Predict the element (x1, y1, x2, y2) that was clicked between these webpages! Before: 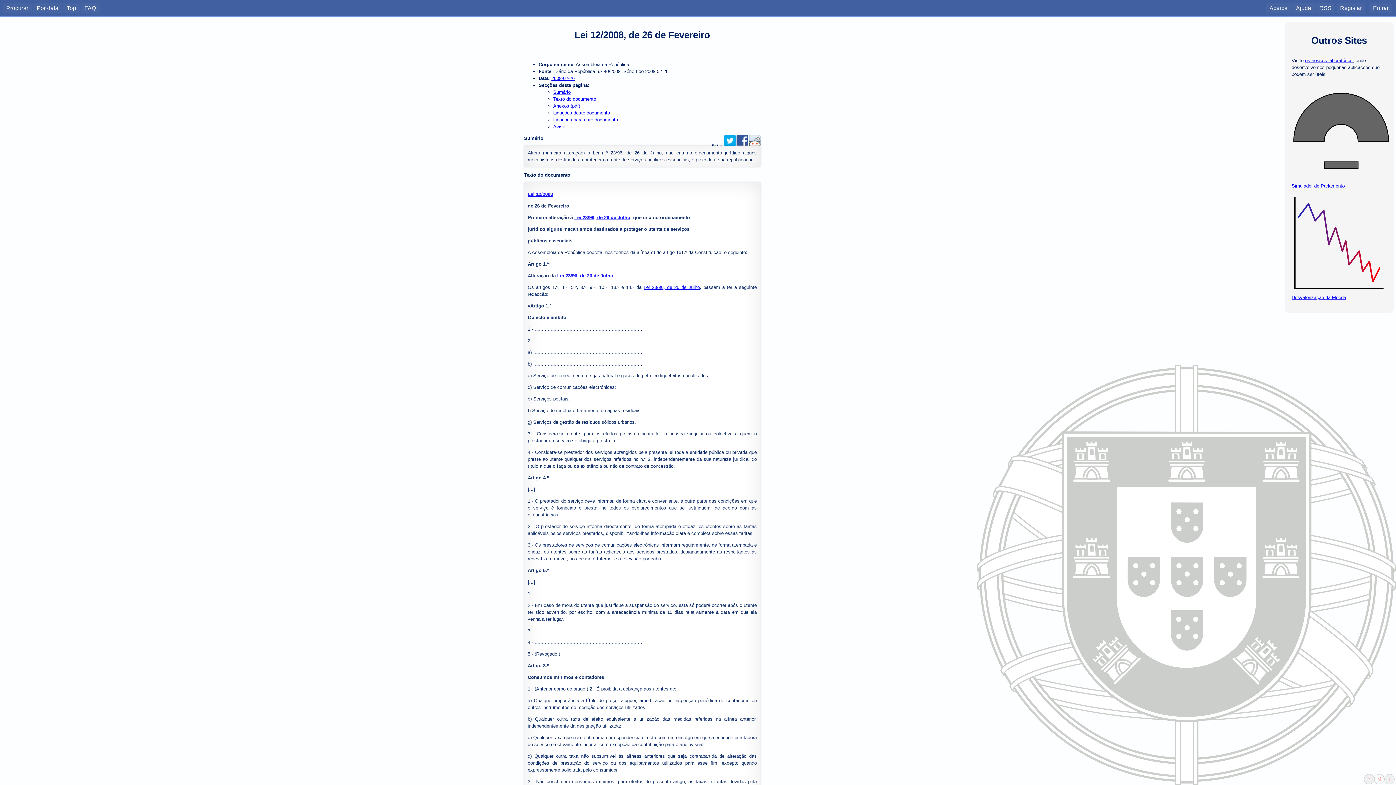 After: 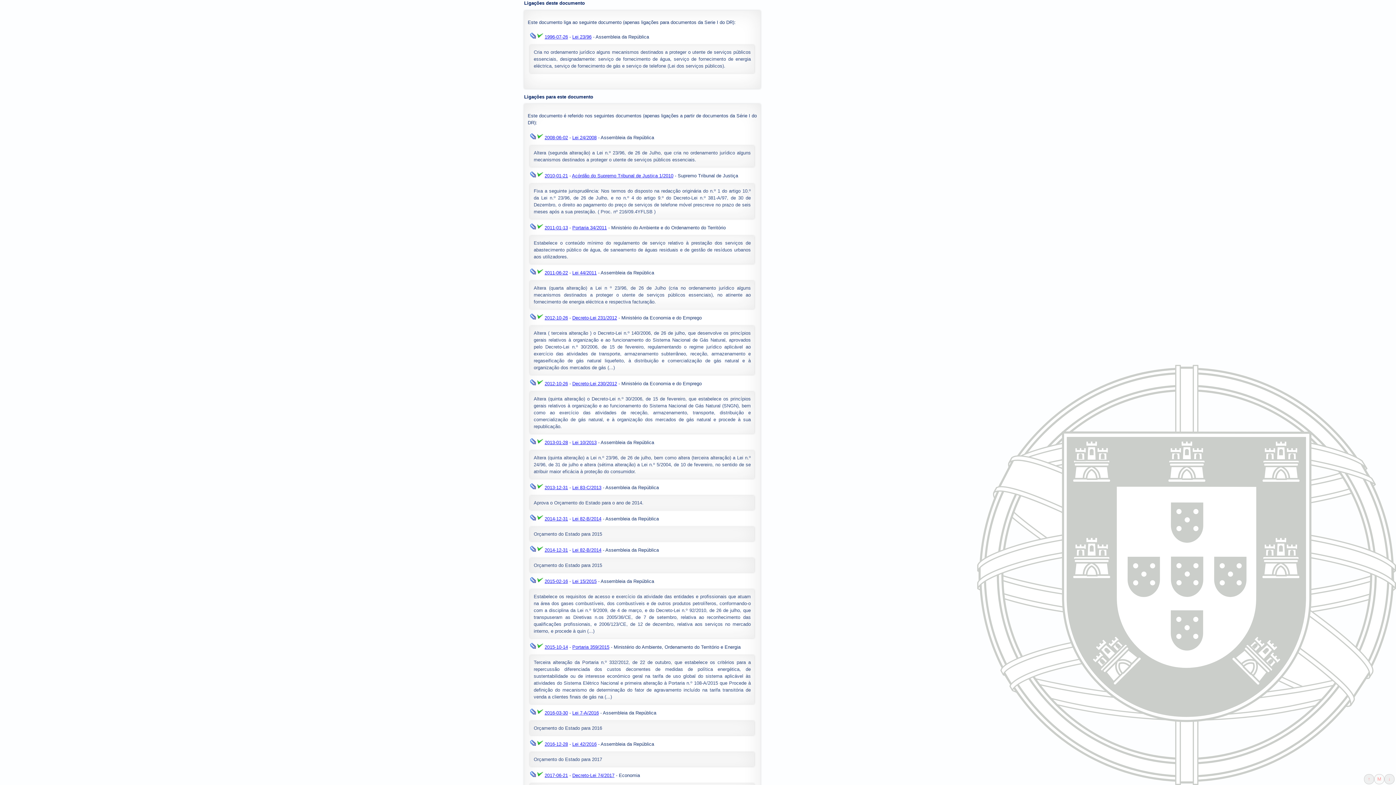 Action: bbox: (553, 110, 610, 115) label: Ligações deste documento